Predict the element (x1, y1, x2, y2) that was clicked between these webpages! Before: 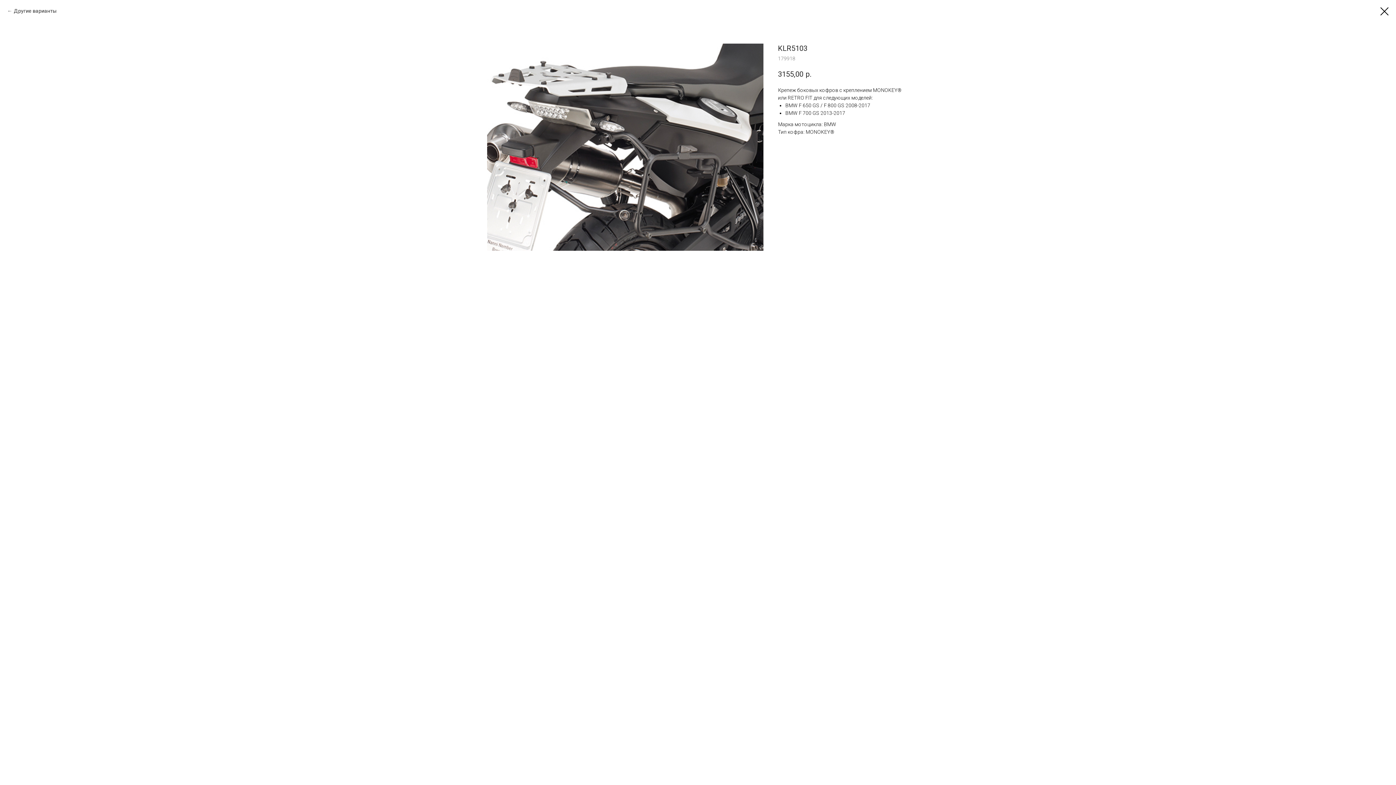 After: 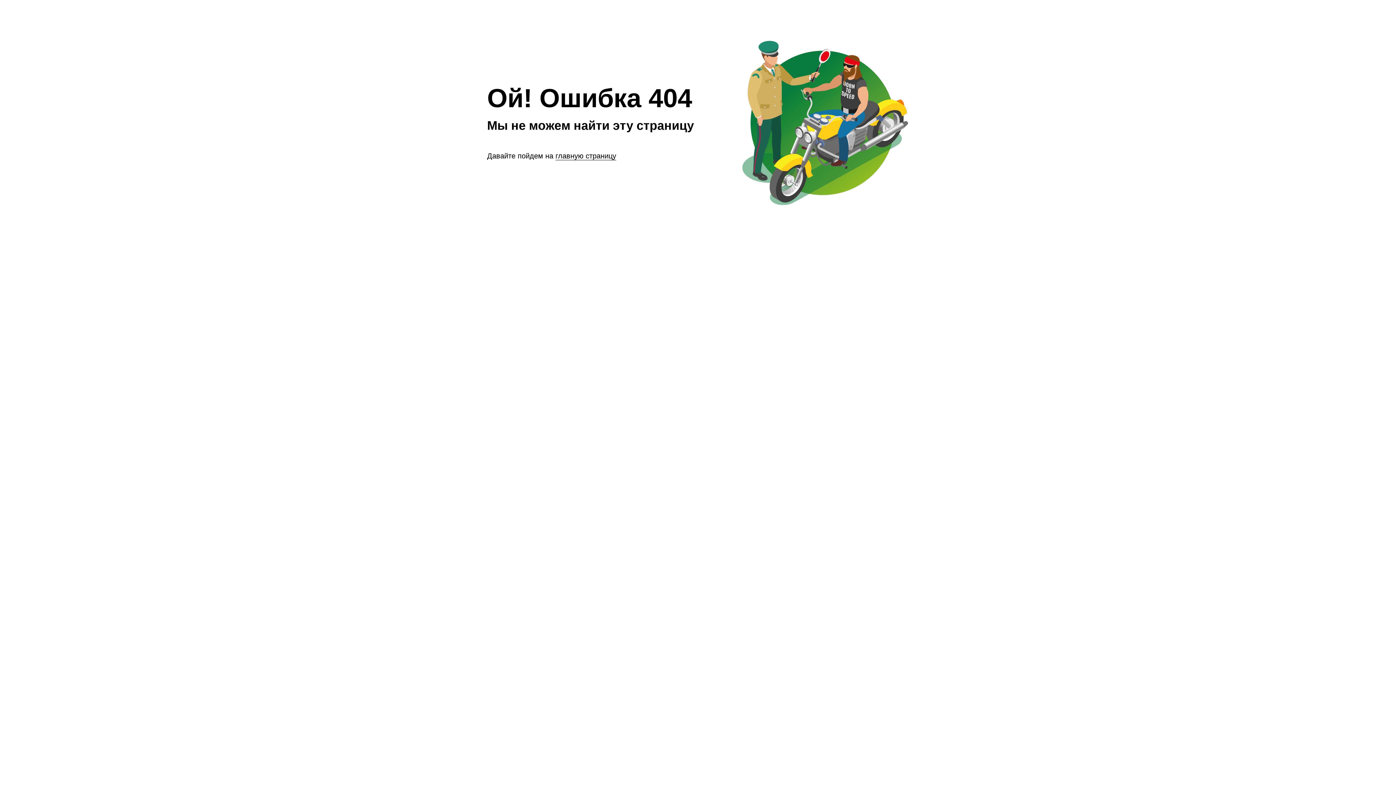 Action: bbox: (1380, 7, 1389, 15)